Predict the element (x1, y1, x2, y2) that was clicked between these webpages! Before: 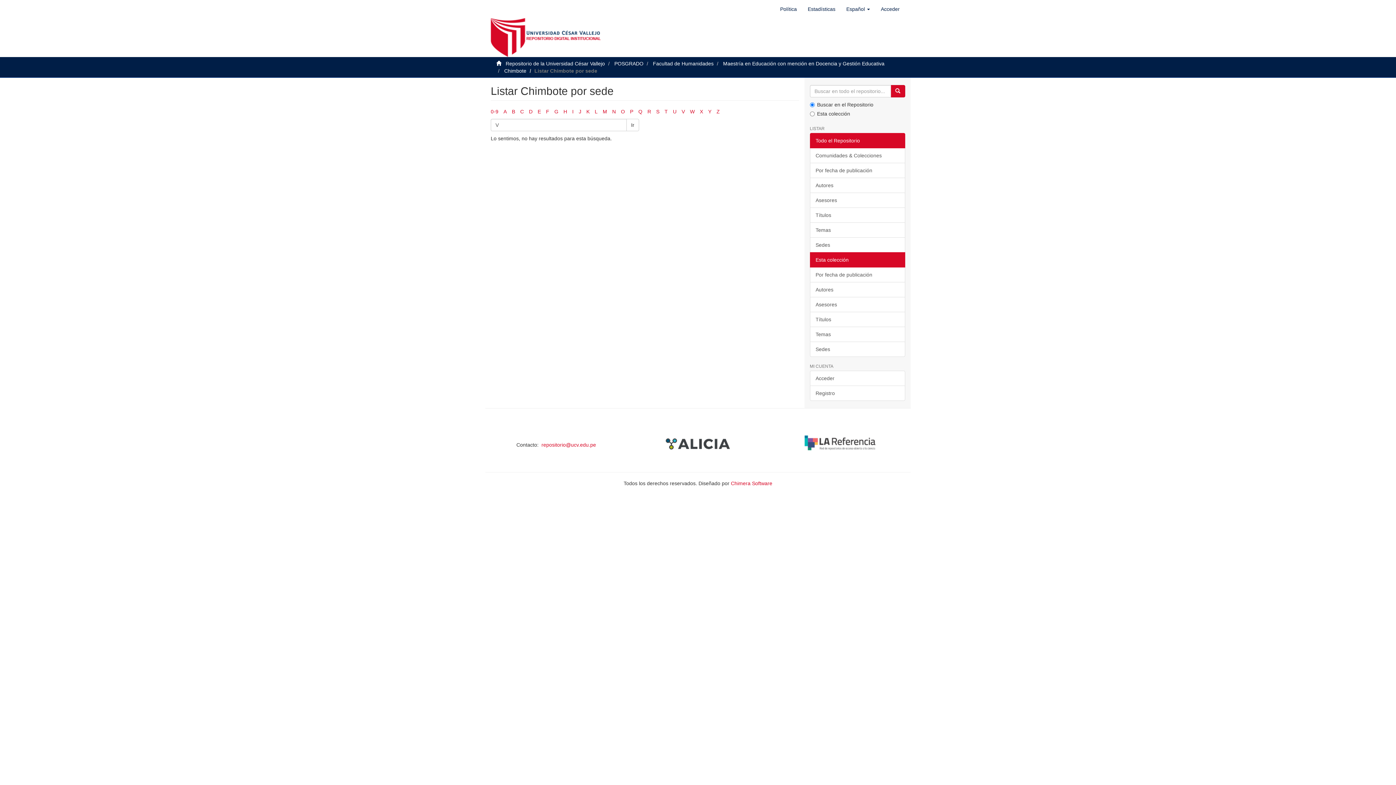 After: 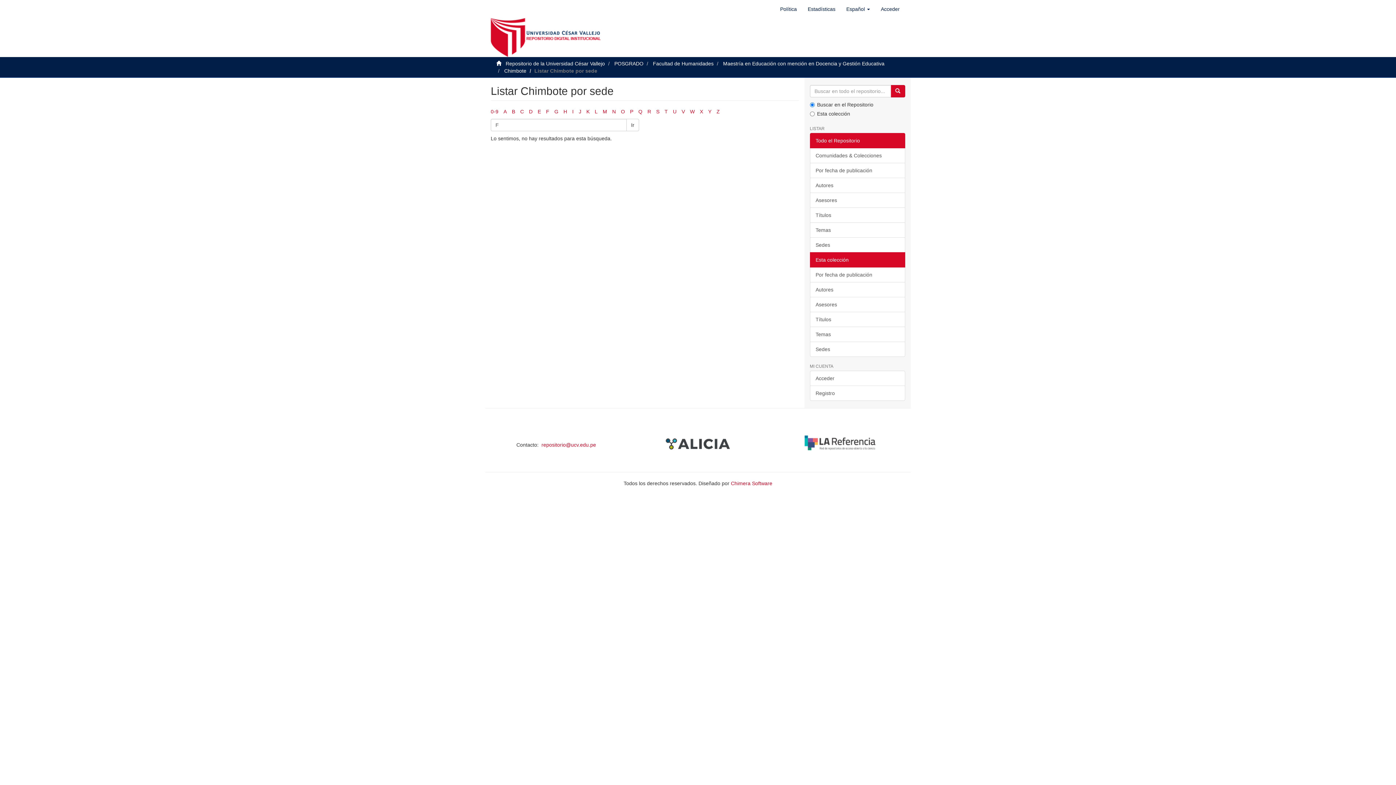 Action: bbox: (546, 108, 549, 114) label: F